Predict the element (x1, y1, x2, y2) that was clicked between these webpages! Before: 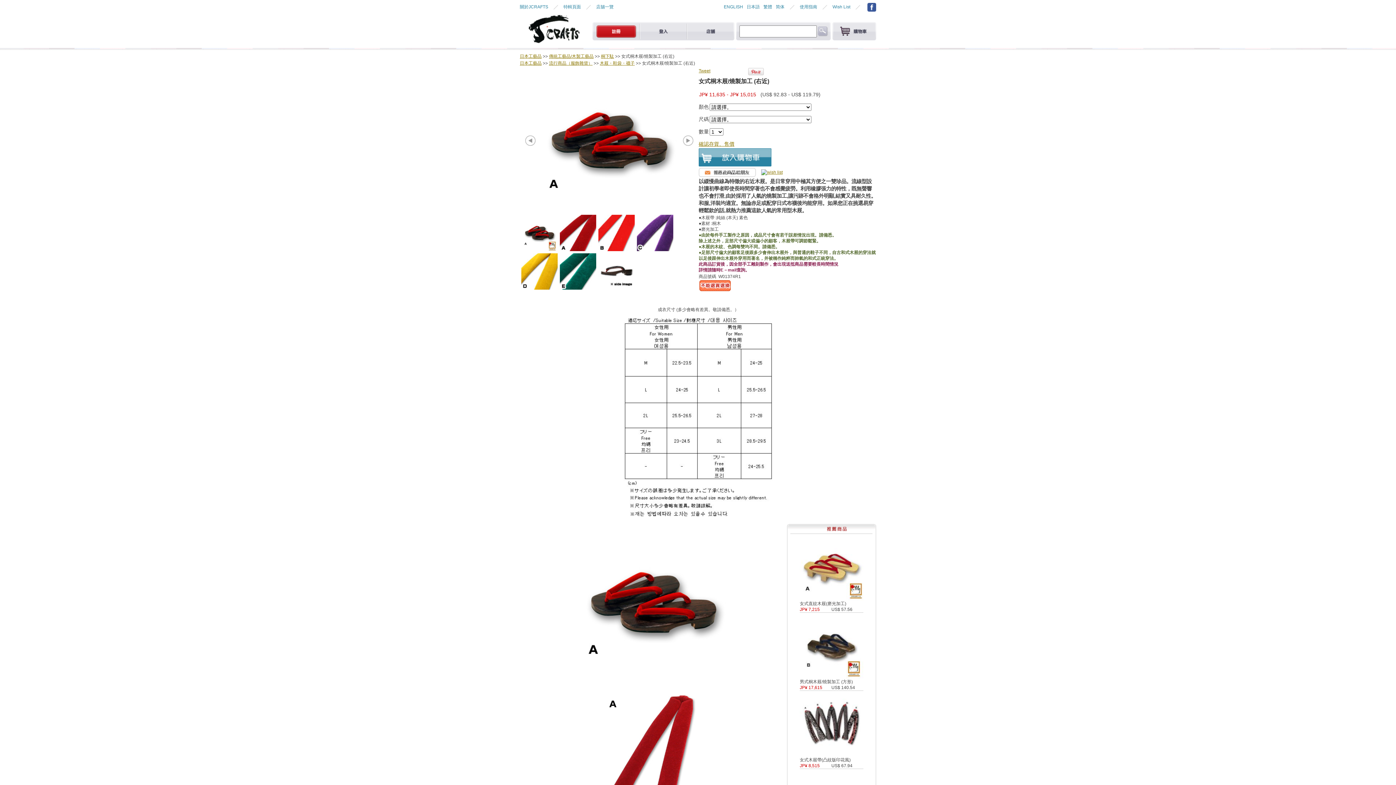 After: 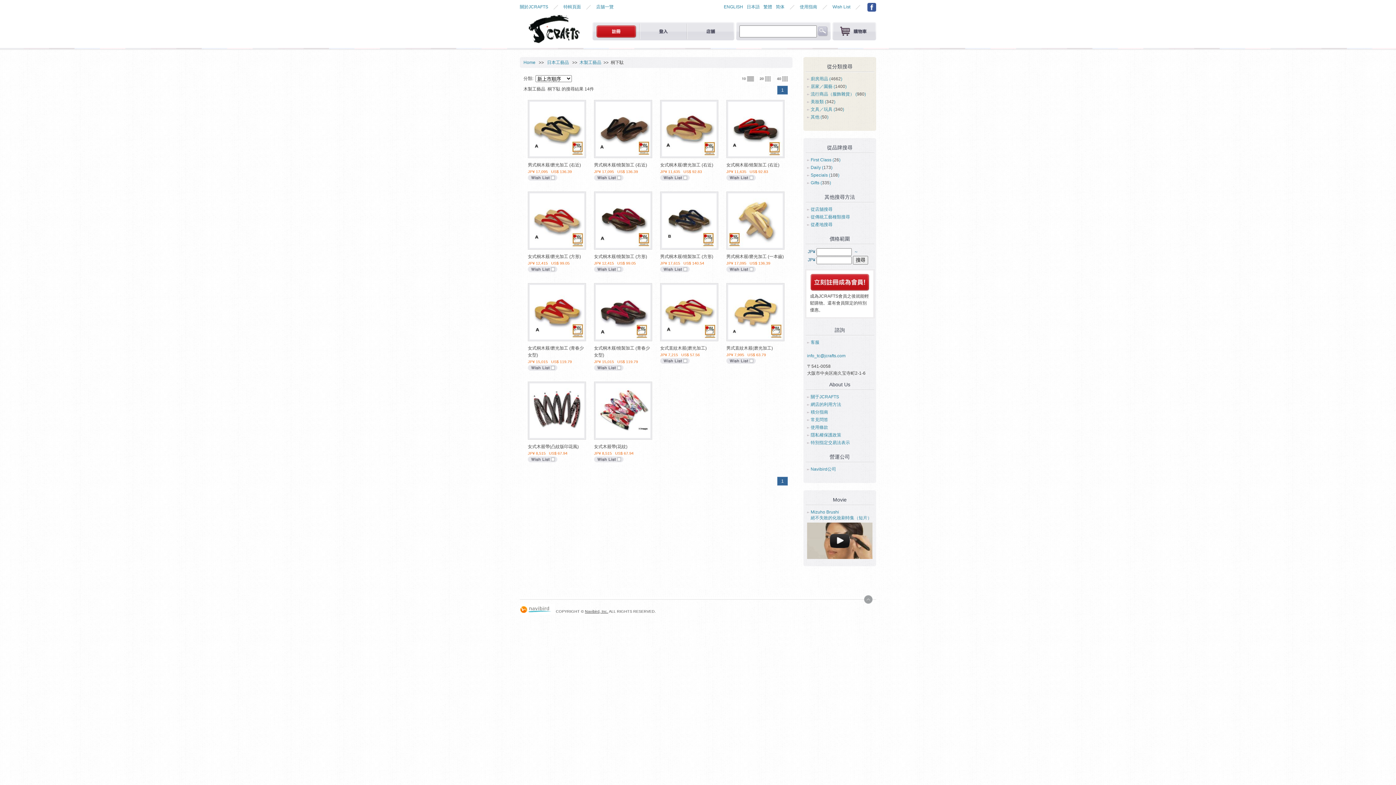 Action: label: 桐下駄 bbox: (601, 53, 614, 58)